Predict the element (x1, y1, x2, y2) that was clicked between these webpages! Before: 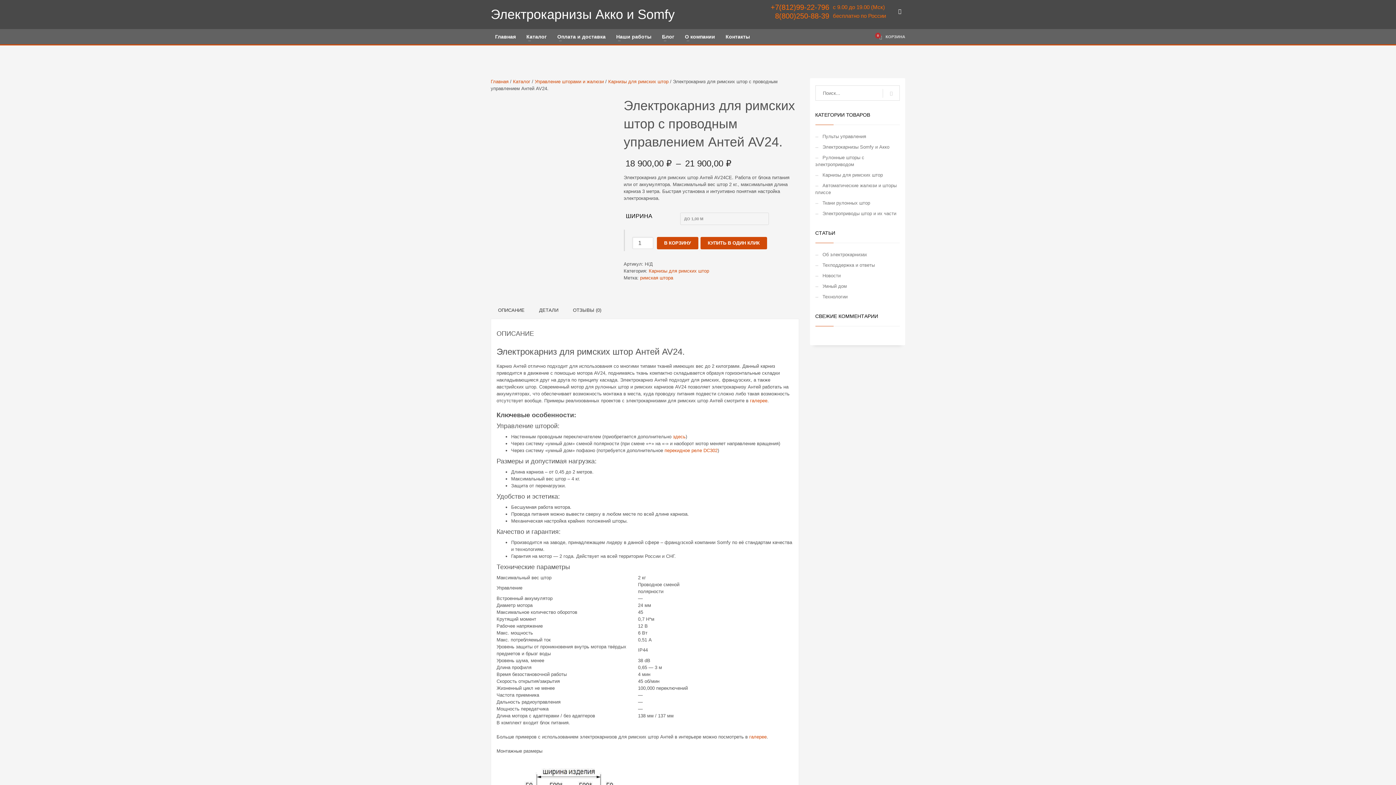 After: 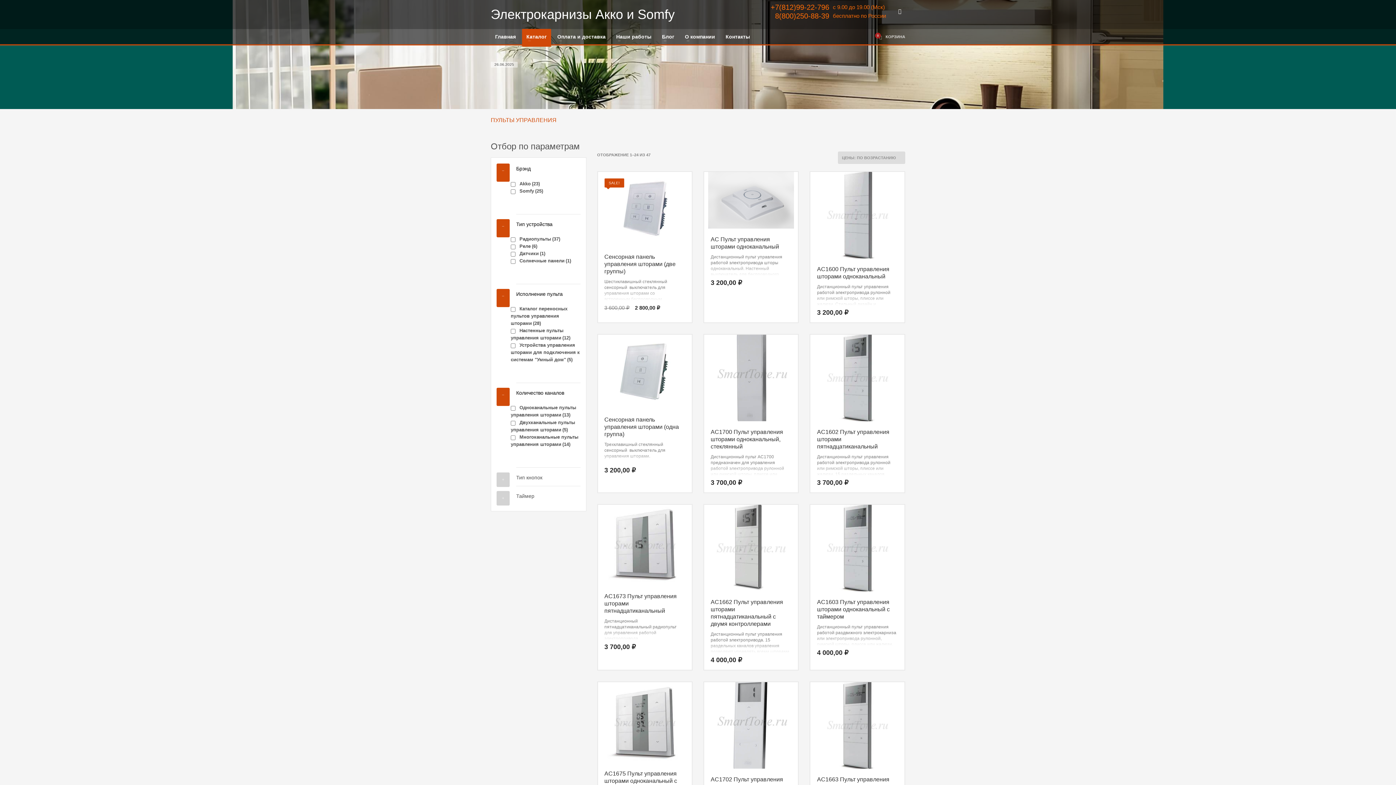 Action: bbox: (815, 131, 900, 141) label: Пульты управления